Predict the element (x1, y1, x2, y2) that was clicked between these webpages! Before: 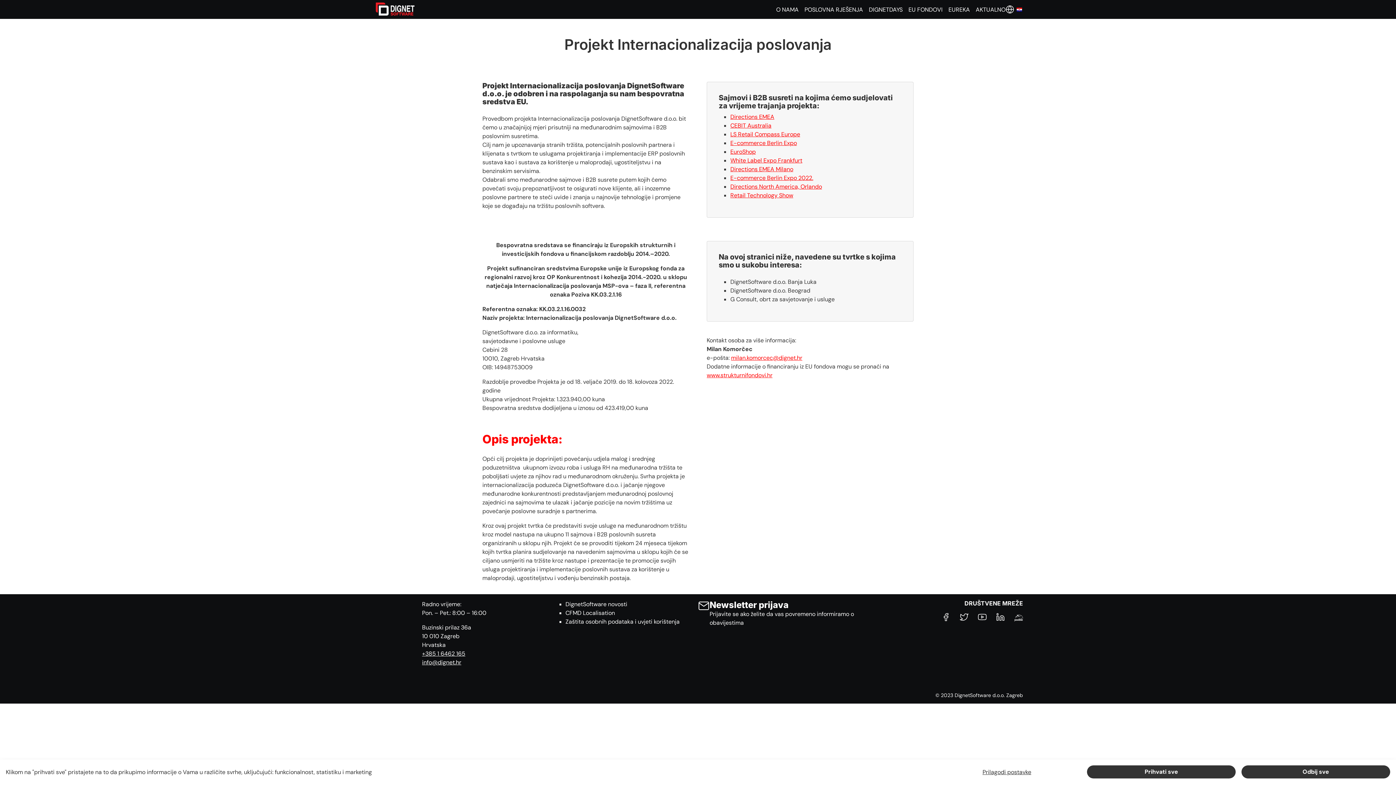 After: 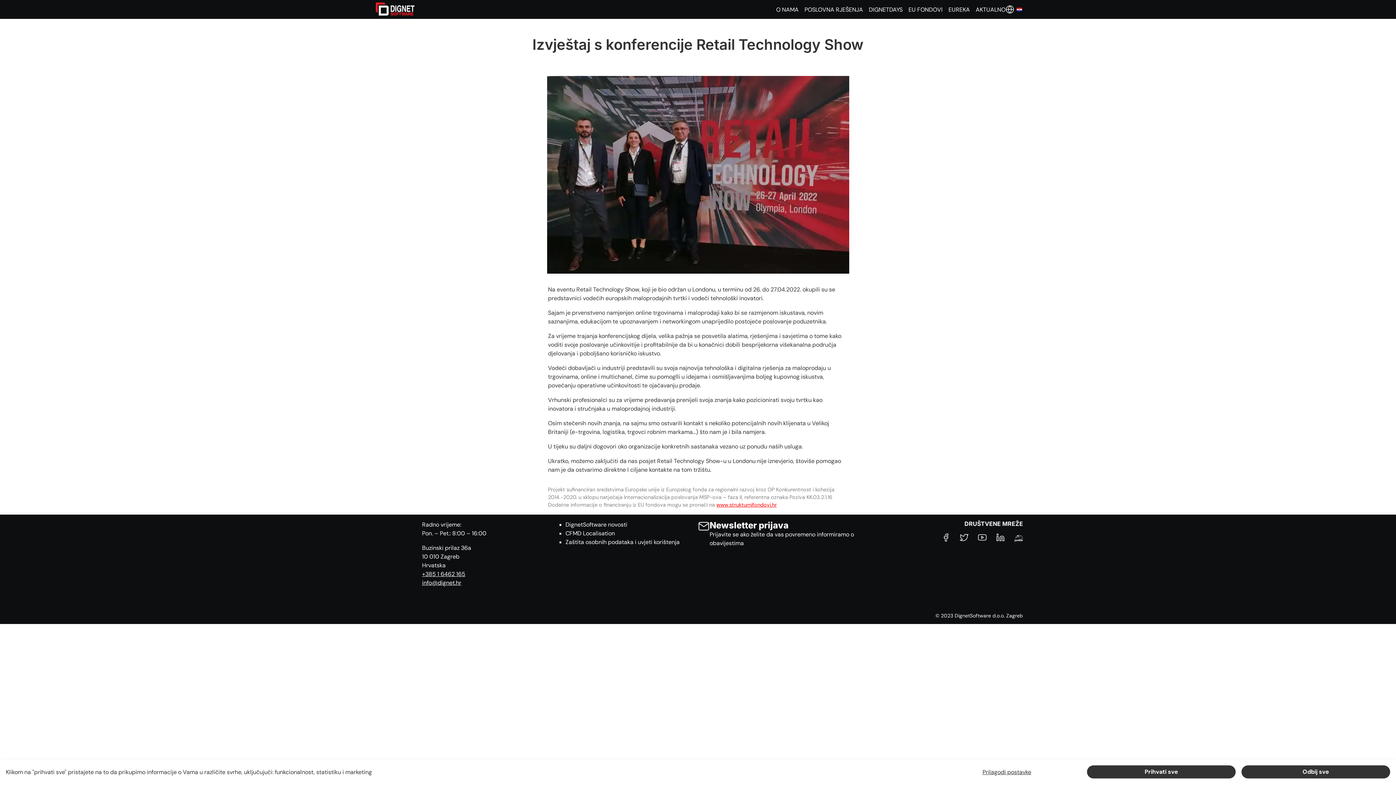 Action: bbox: (730, 191, 793, 199) label: Retail Technology Show